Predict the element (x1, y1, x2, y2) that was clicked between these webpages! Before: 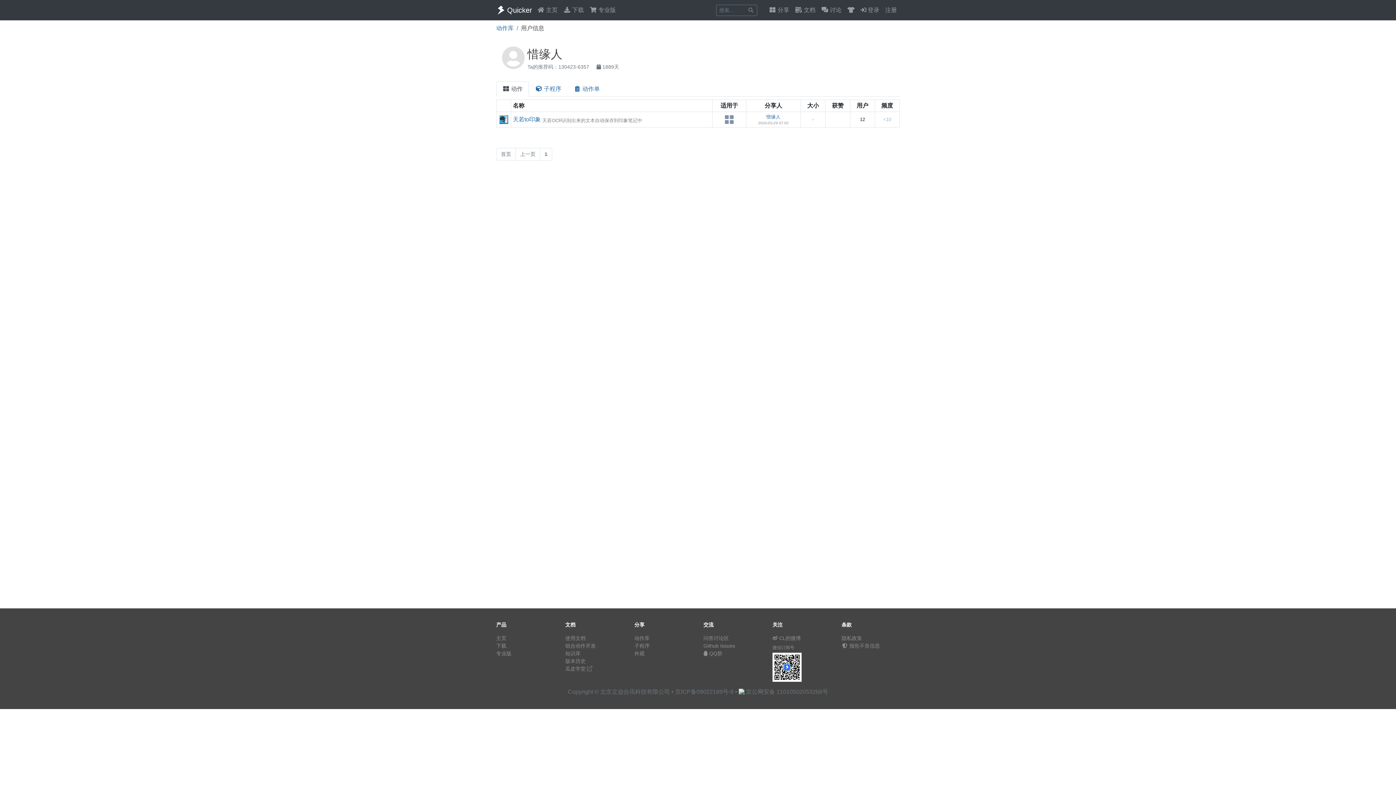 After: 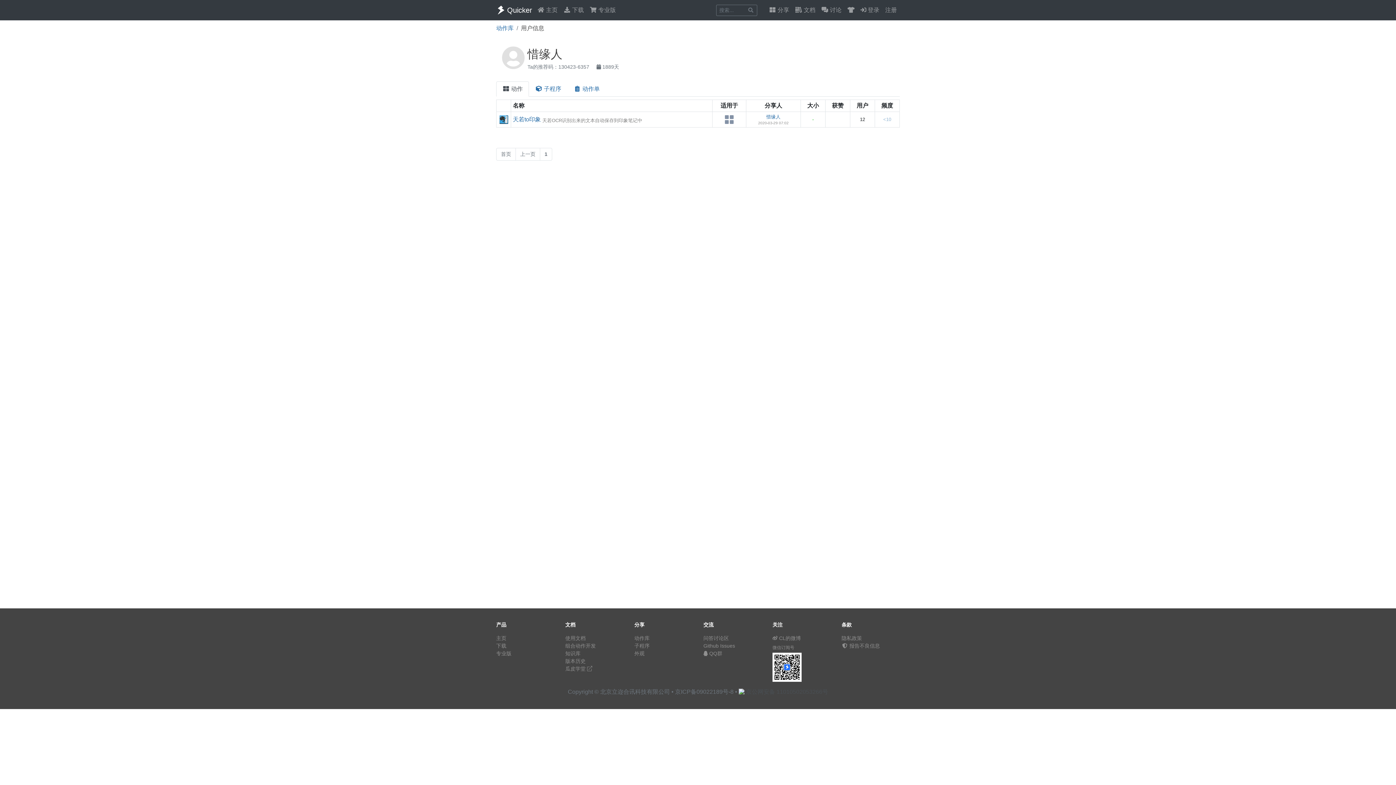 Action: label: 京公网安备 11010502053266号 bbox: (738, 689, 828, 695)